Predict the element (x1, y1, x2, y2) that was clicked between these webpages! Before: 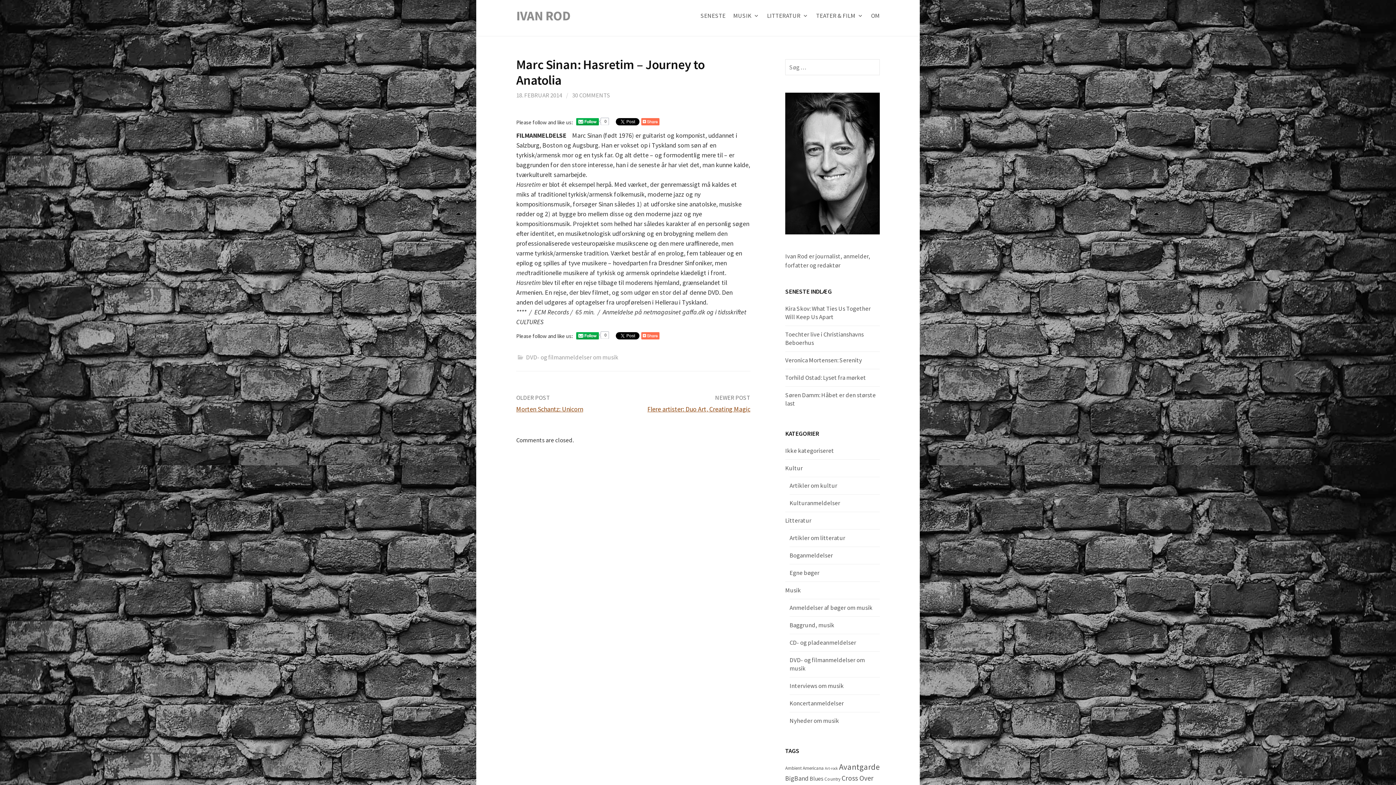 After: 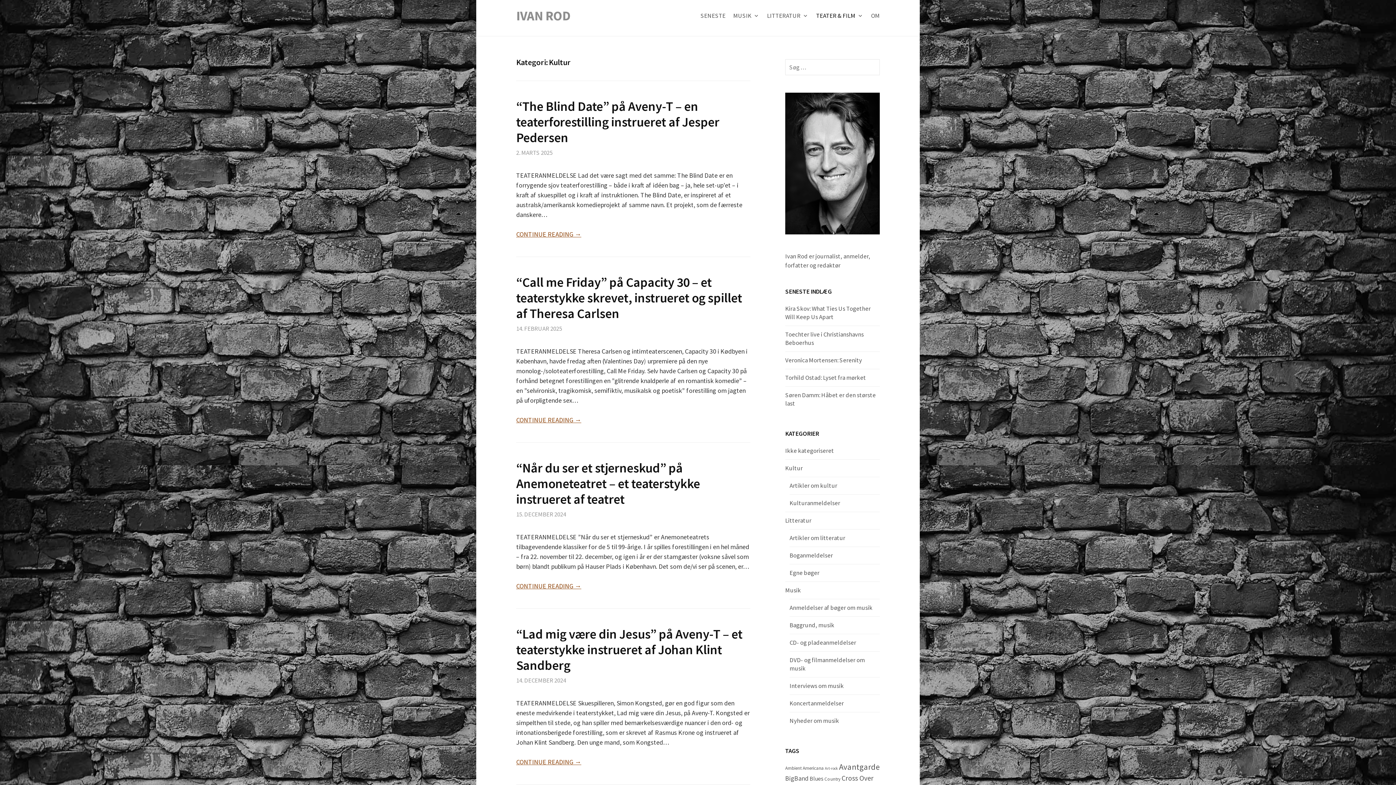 Action: bbox: (785, 464, 802, 472) label: Kultur